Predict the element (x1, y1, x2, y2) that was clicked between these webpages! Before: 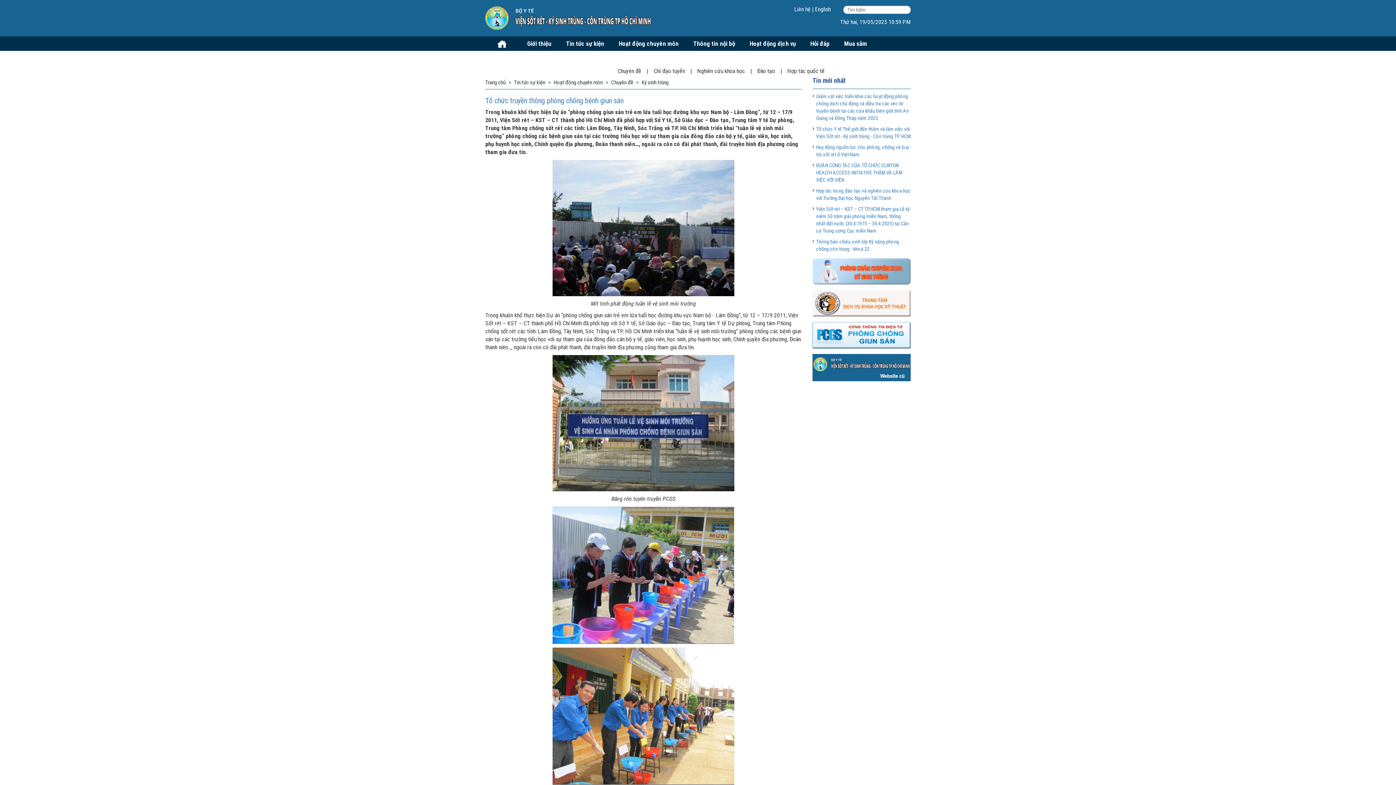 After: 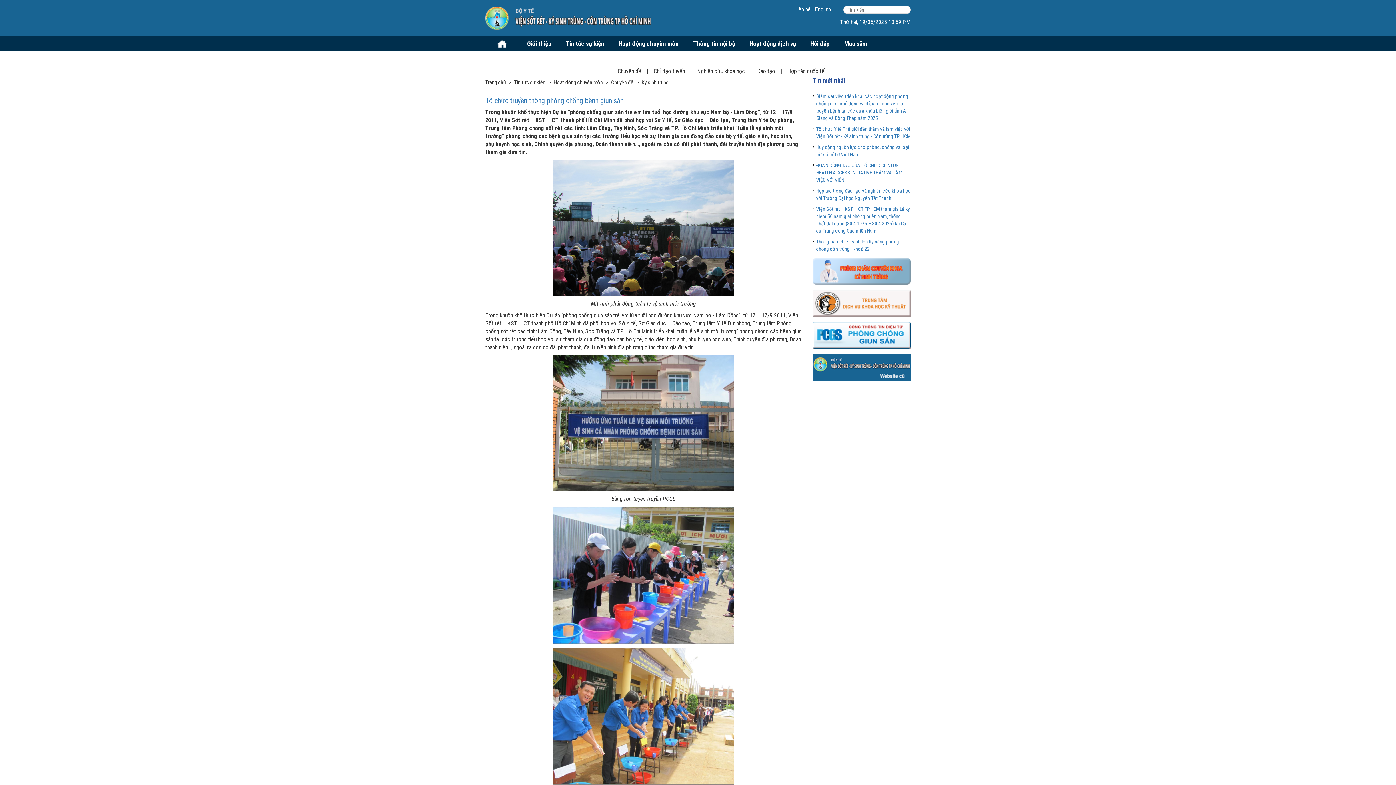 Action: bbox: (812, 302, 910, 309)